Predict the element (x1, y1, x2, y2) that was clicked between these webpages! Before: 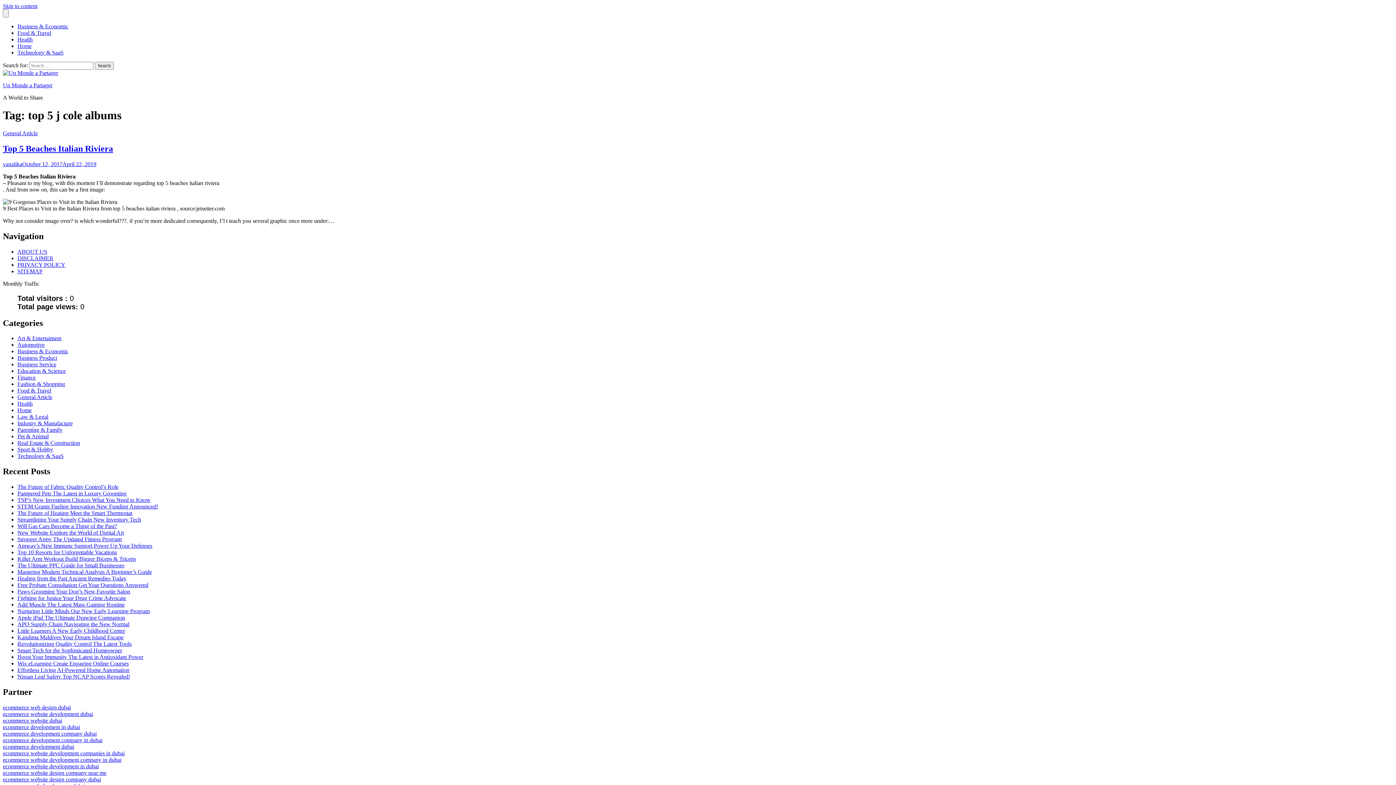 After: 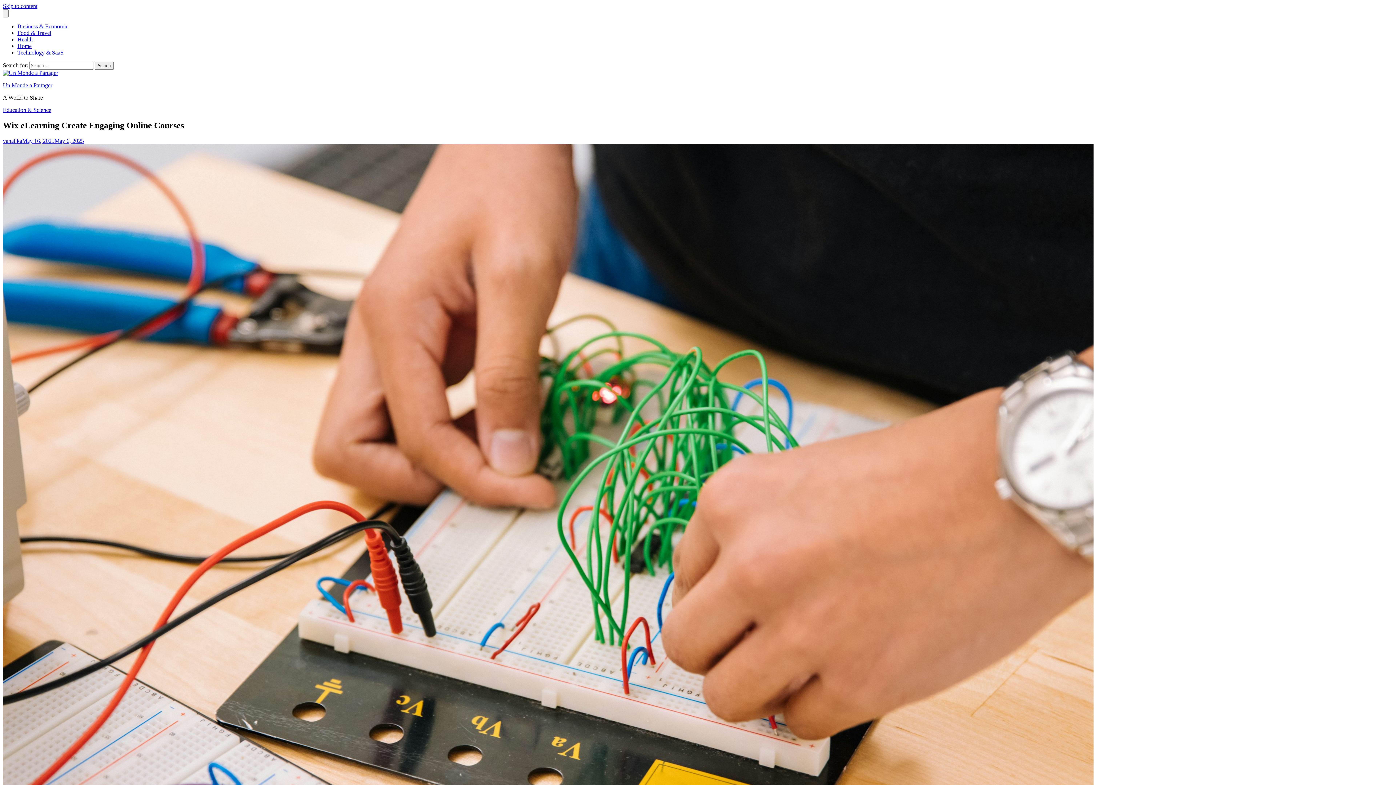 Action: label: Wix eLearning Create Engaging Online Courses bbox: (17, 660, 128, 666)